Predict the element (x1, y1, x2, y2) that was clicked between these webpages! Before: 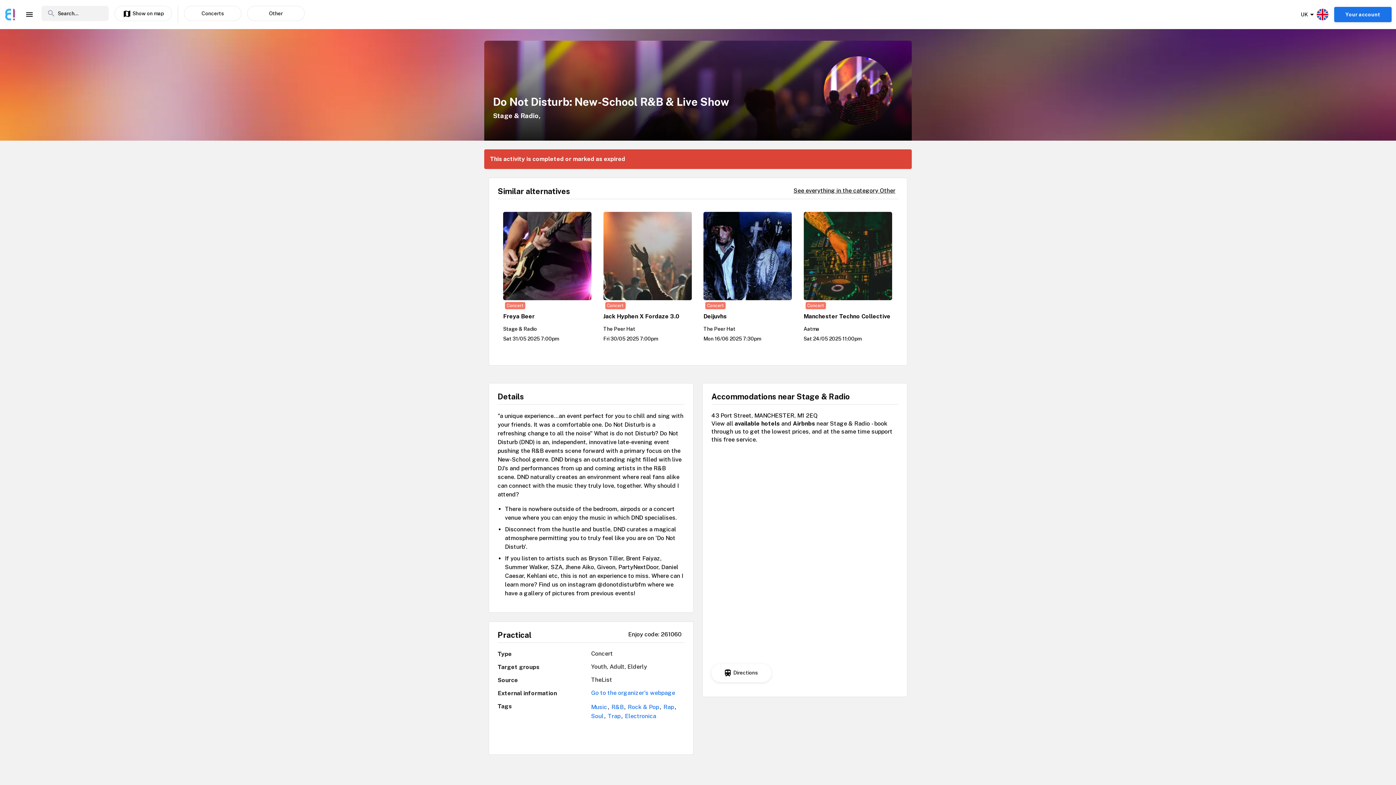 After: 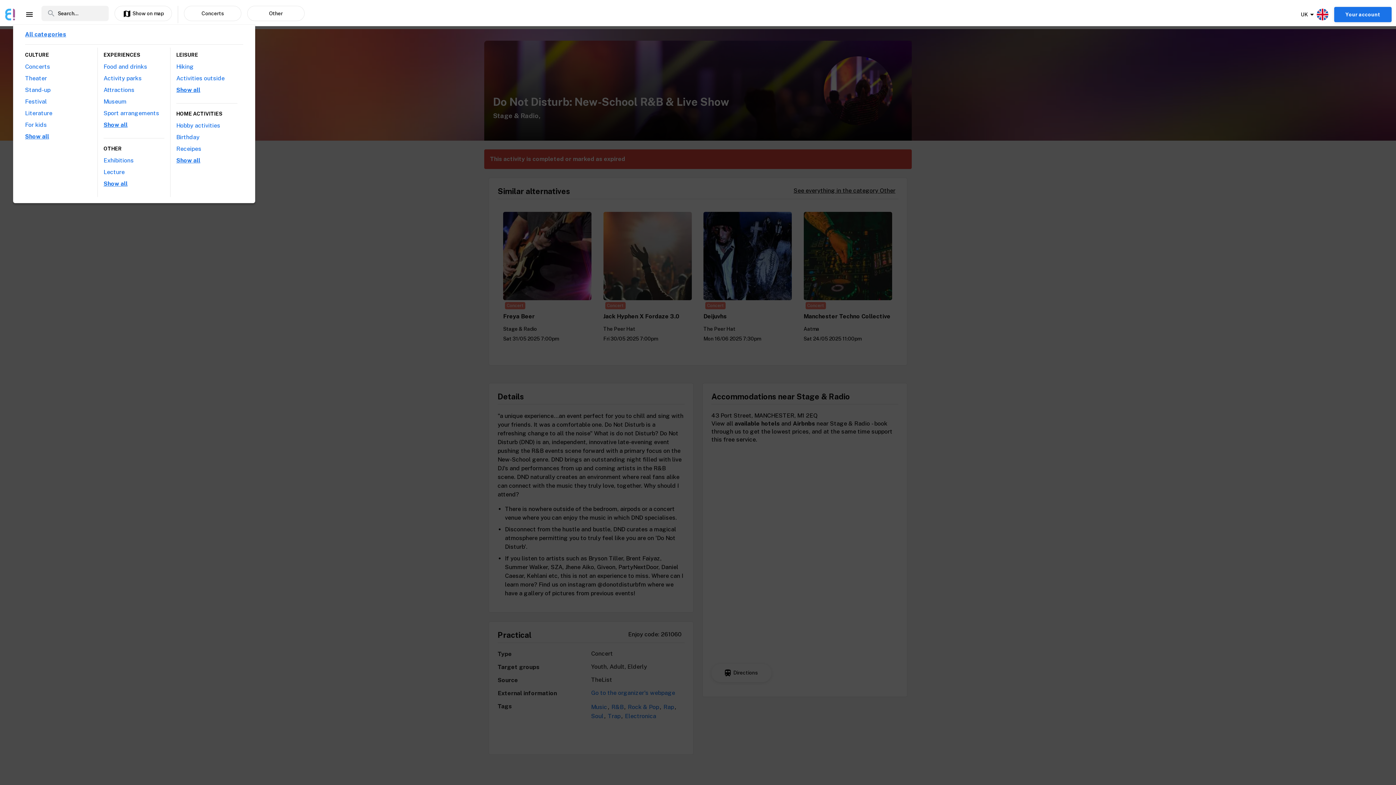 Action: label: menu bbox: (24, 9, 37, 19)